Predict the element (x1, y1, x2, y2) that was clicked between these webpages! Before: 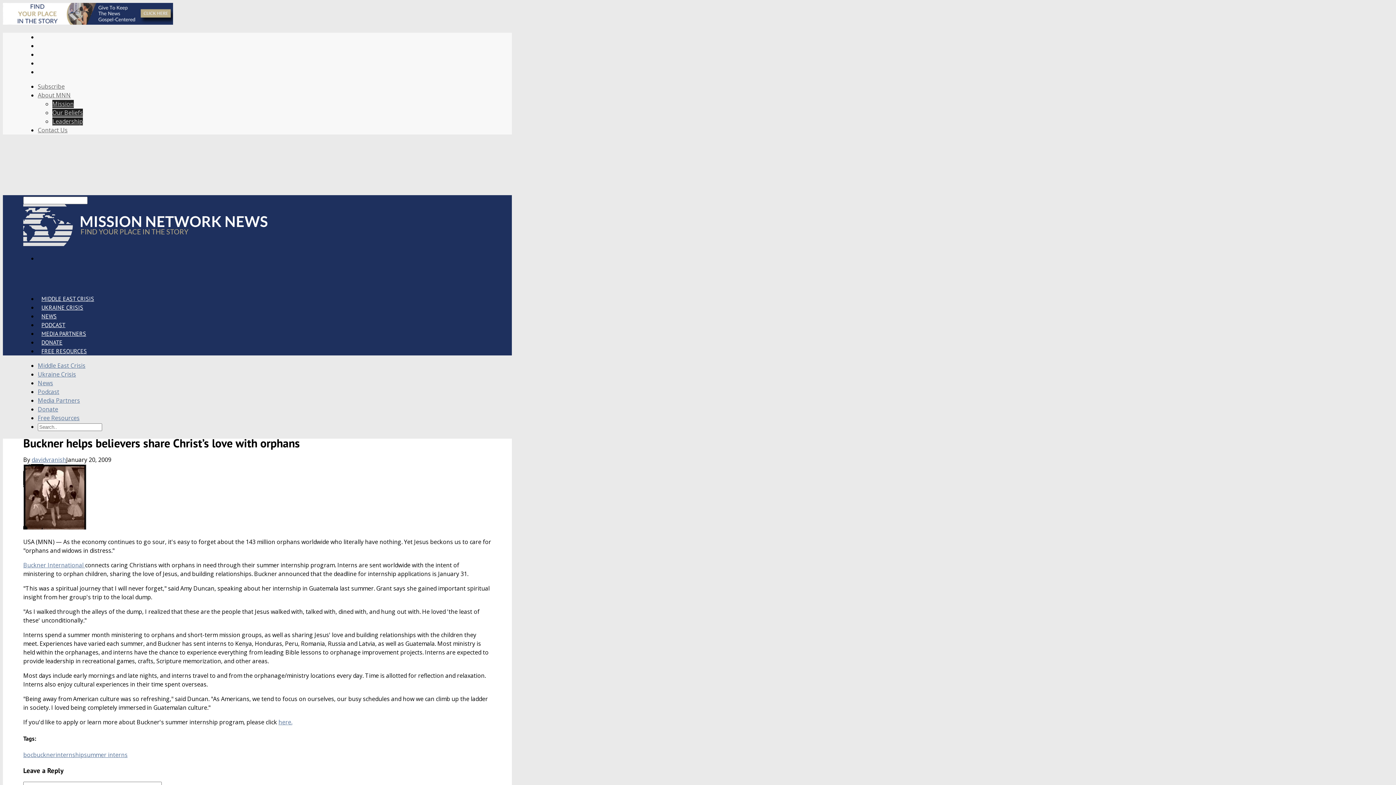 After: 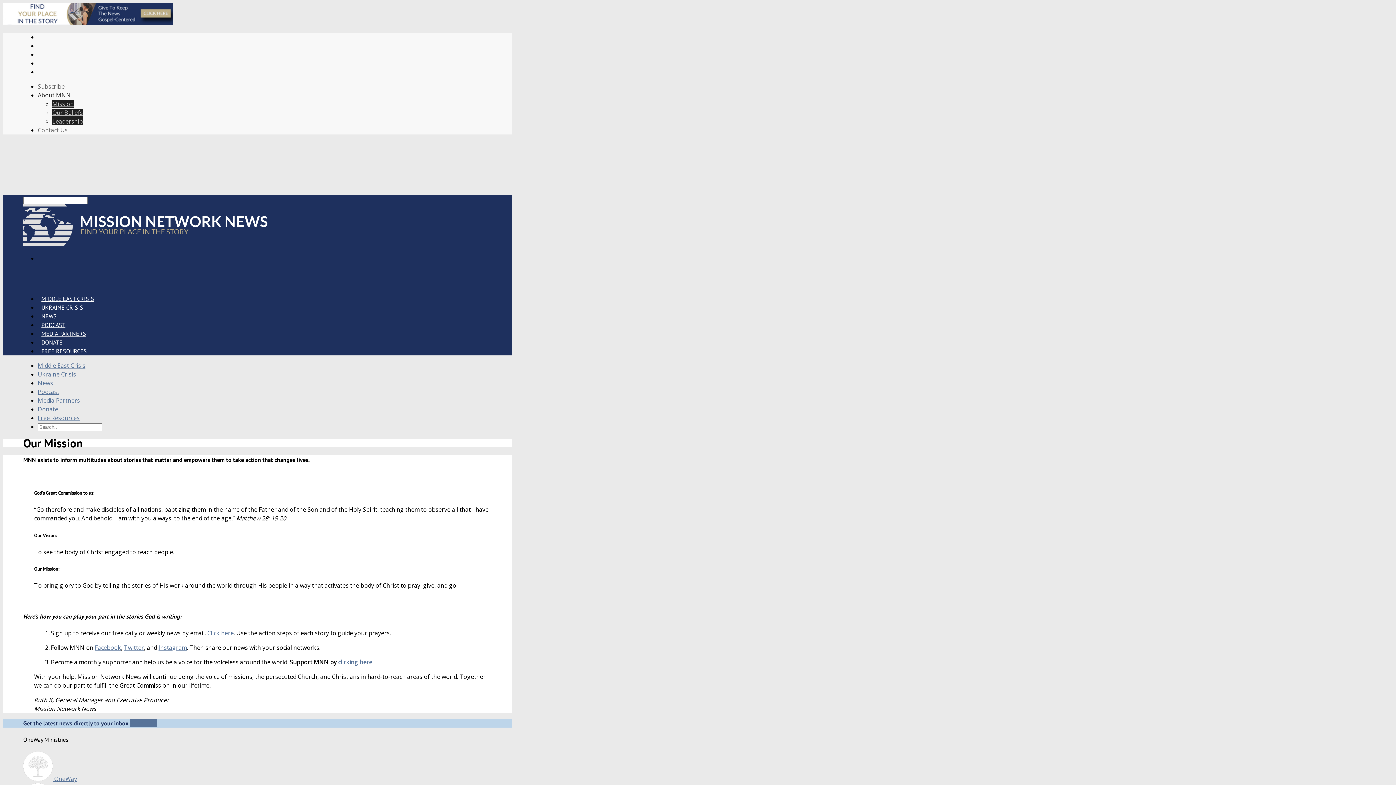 Action: label: Mission bbox: (52, 100, 73, 108)